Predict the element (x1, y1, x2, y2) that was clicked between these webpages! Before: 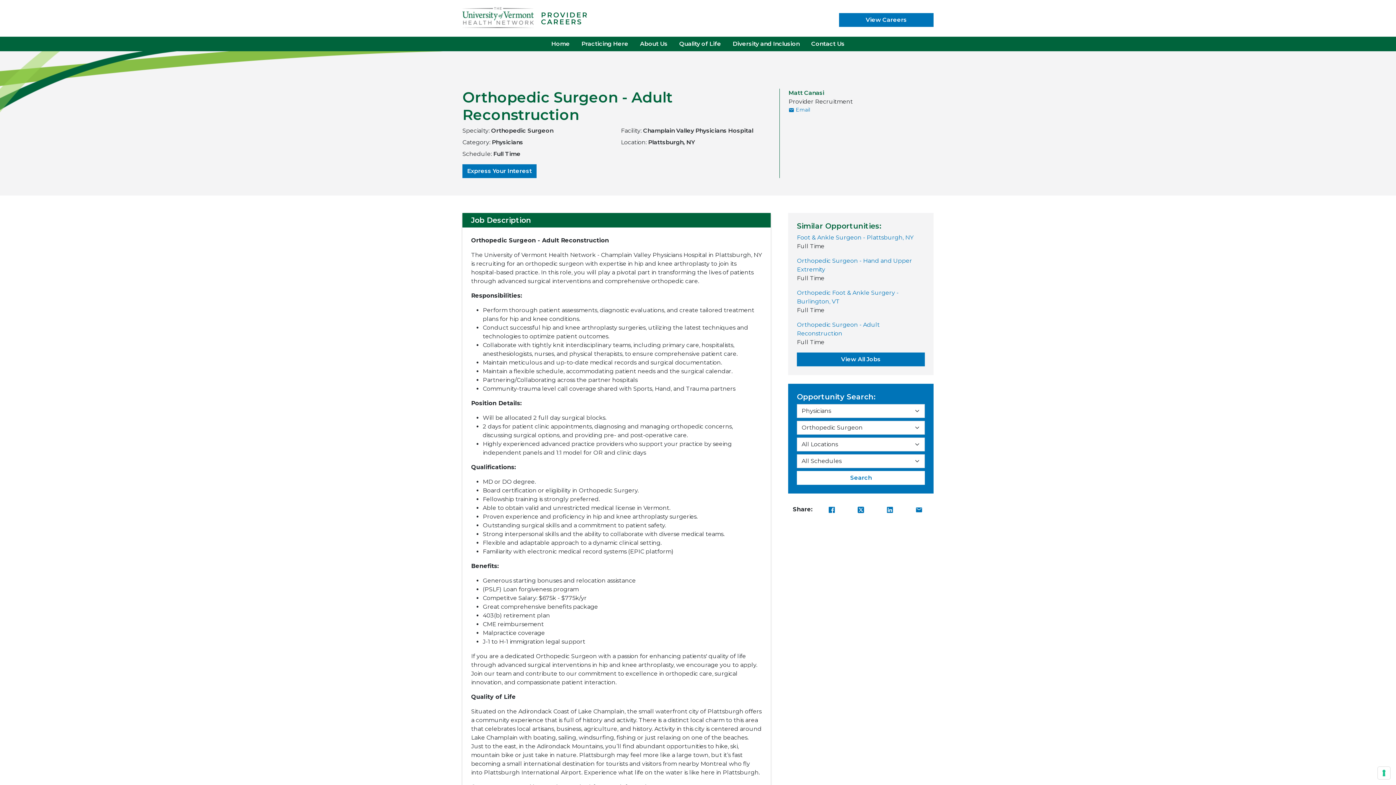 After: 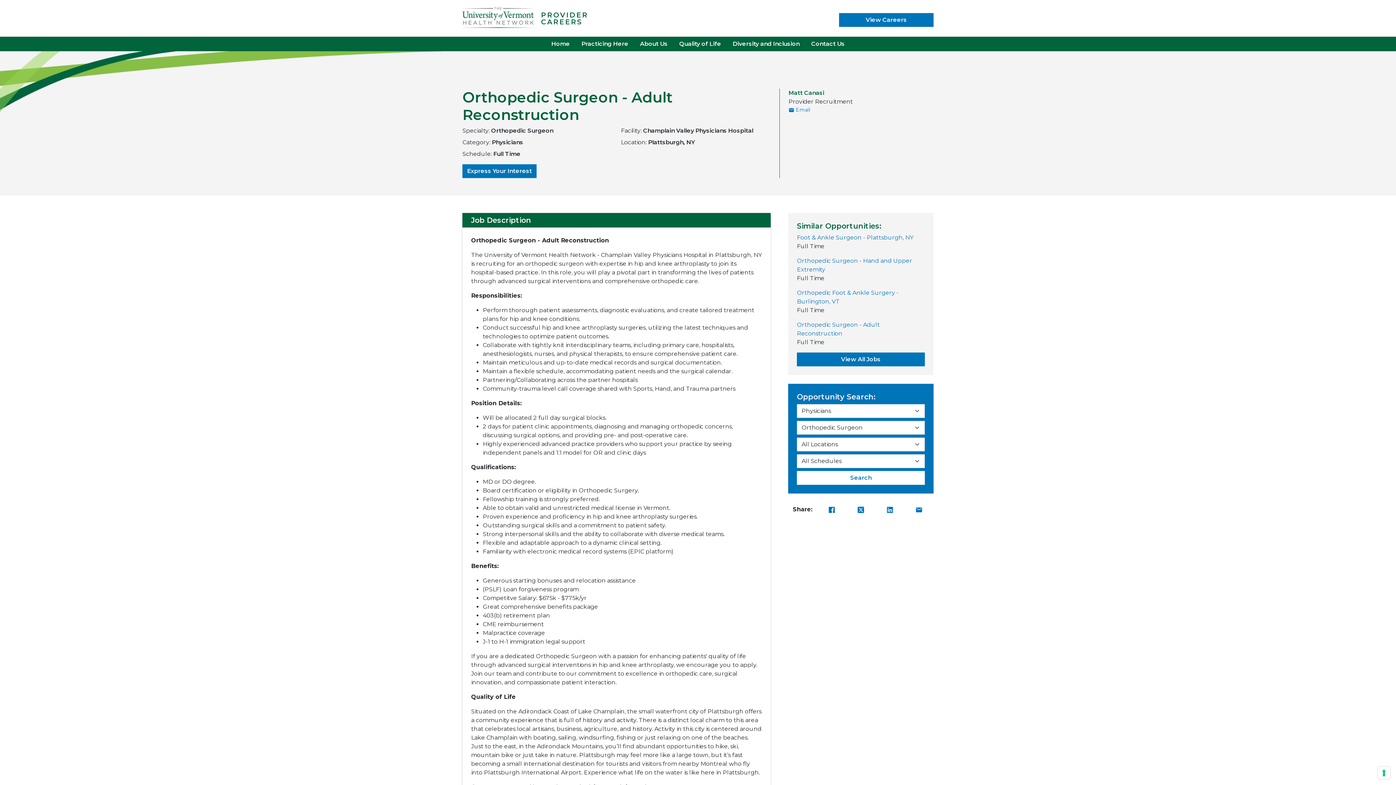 Action: label: Facebook Share bbox: (828, 506, 835, 513)